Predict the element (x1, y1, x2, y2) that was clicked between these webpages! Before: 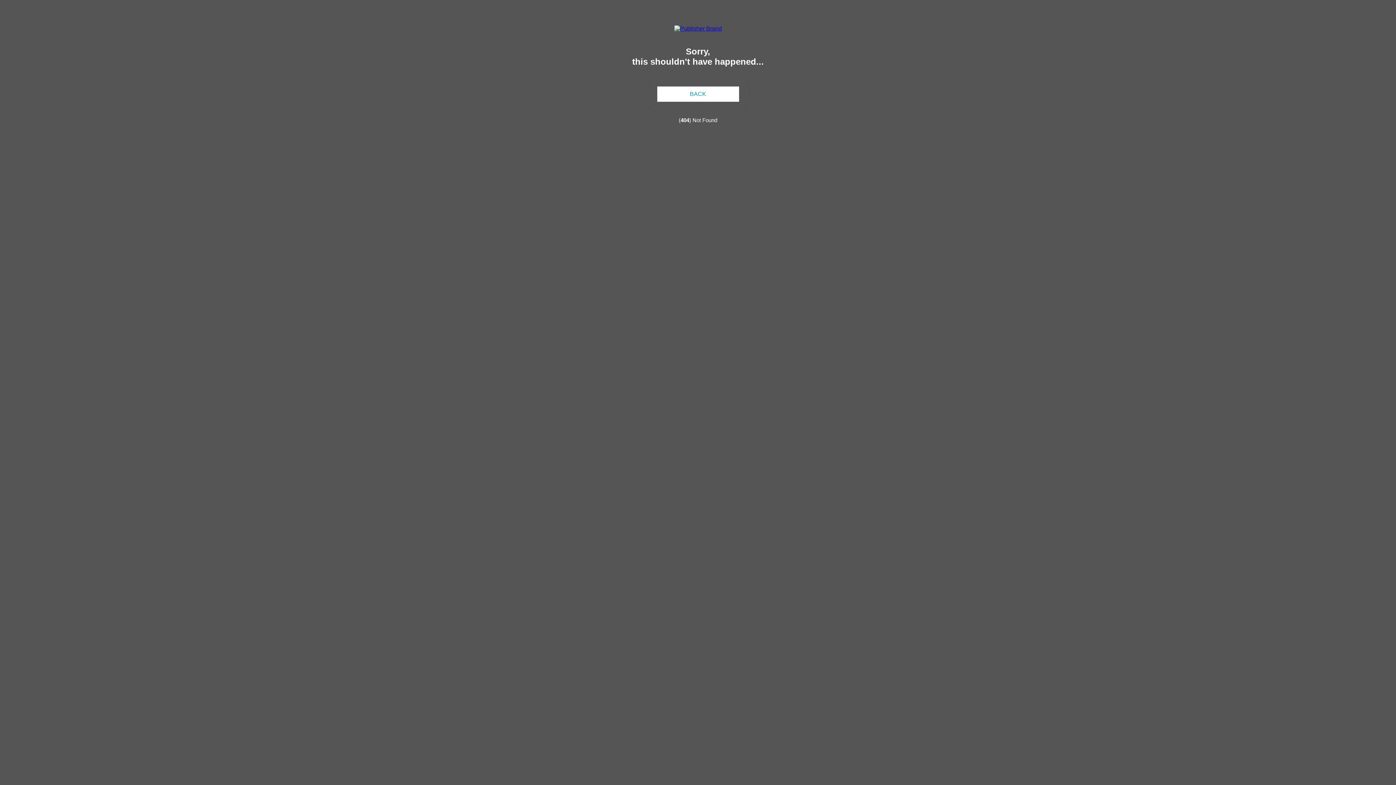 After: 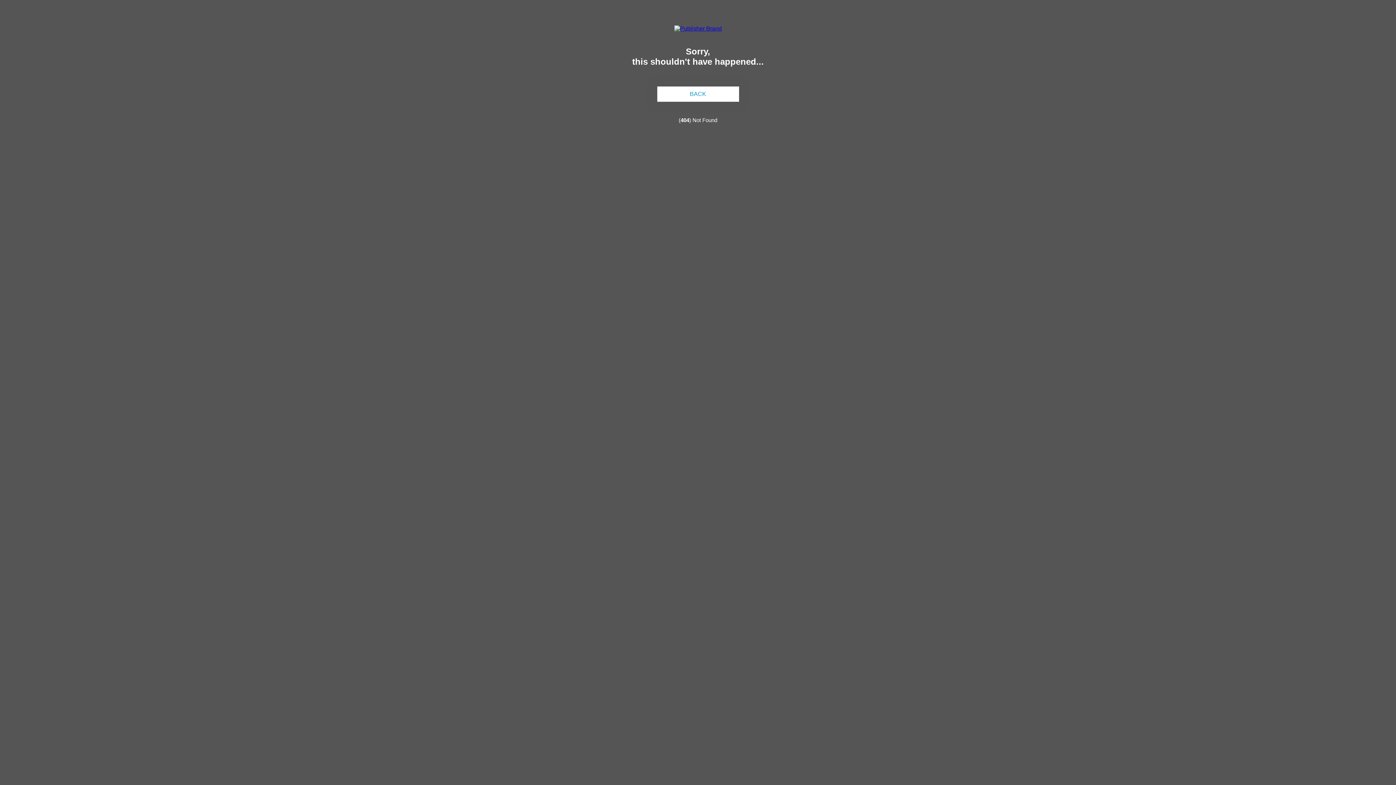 Action: bbox: (674, 25, 722, 31)